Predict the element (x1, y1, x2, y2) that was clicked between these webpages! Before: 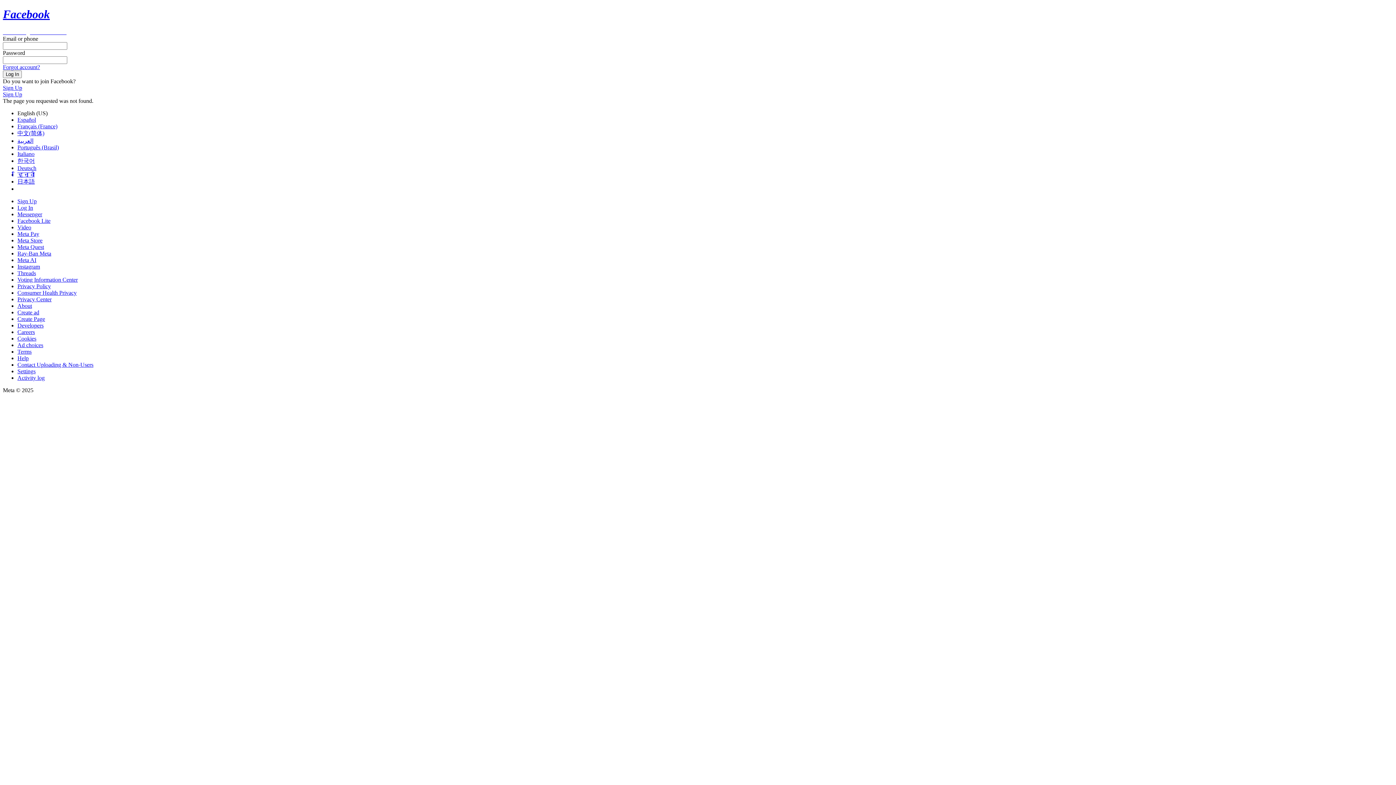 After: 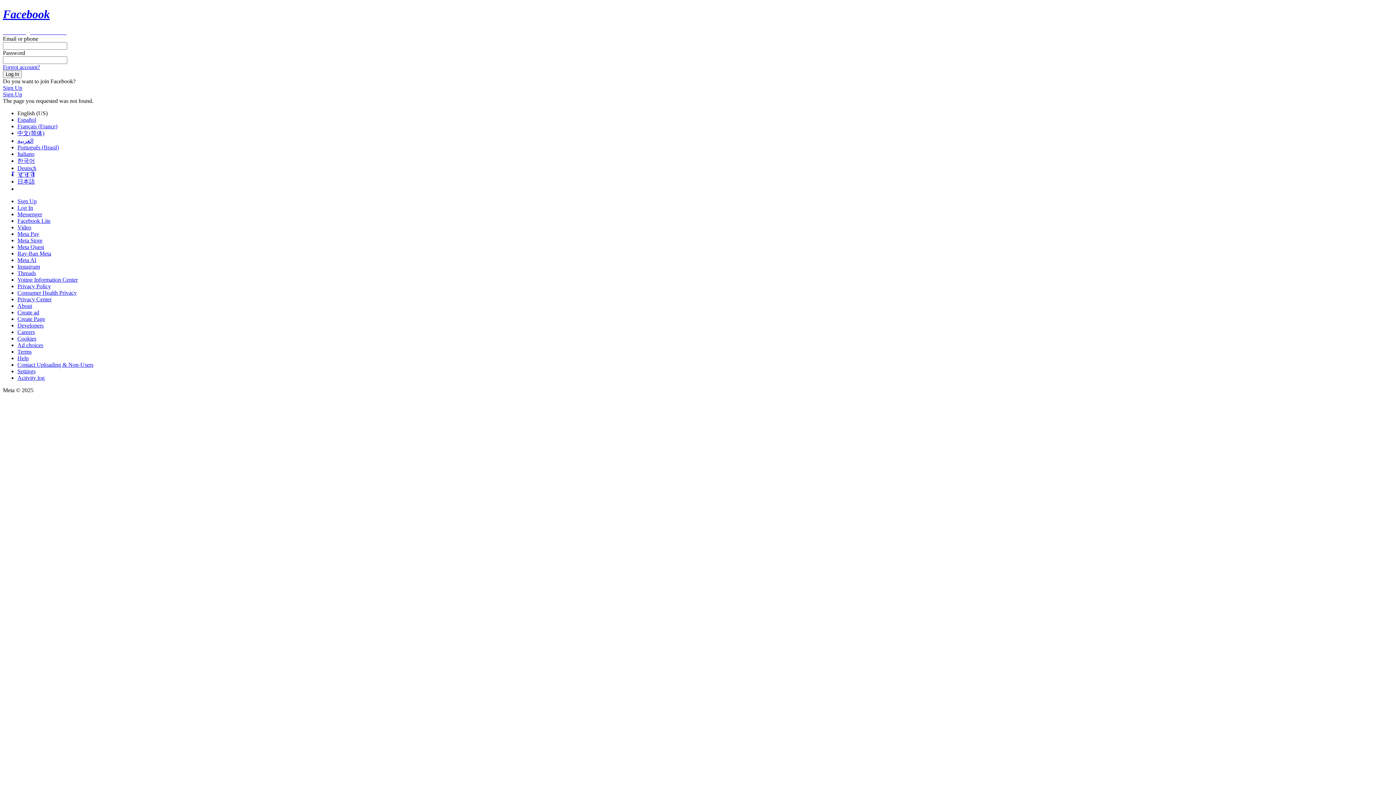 Action: bbox: (17, 144, 58, 150) label: Português (Brasil)